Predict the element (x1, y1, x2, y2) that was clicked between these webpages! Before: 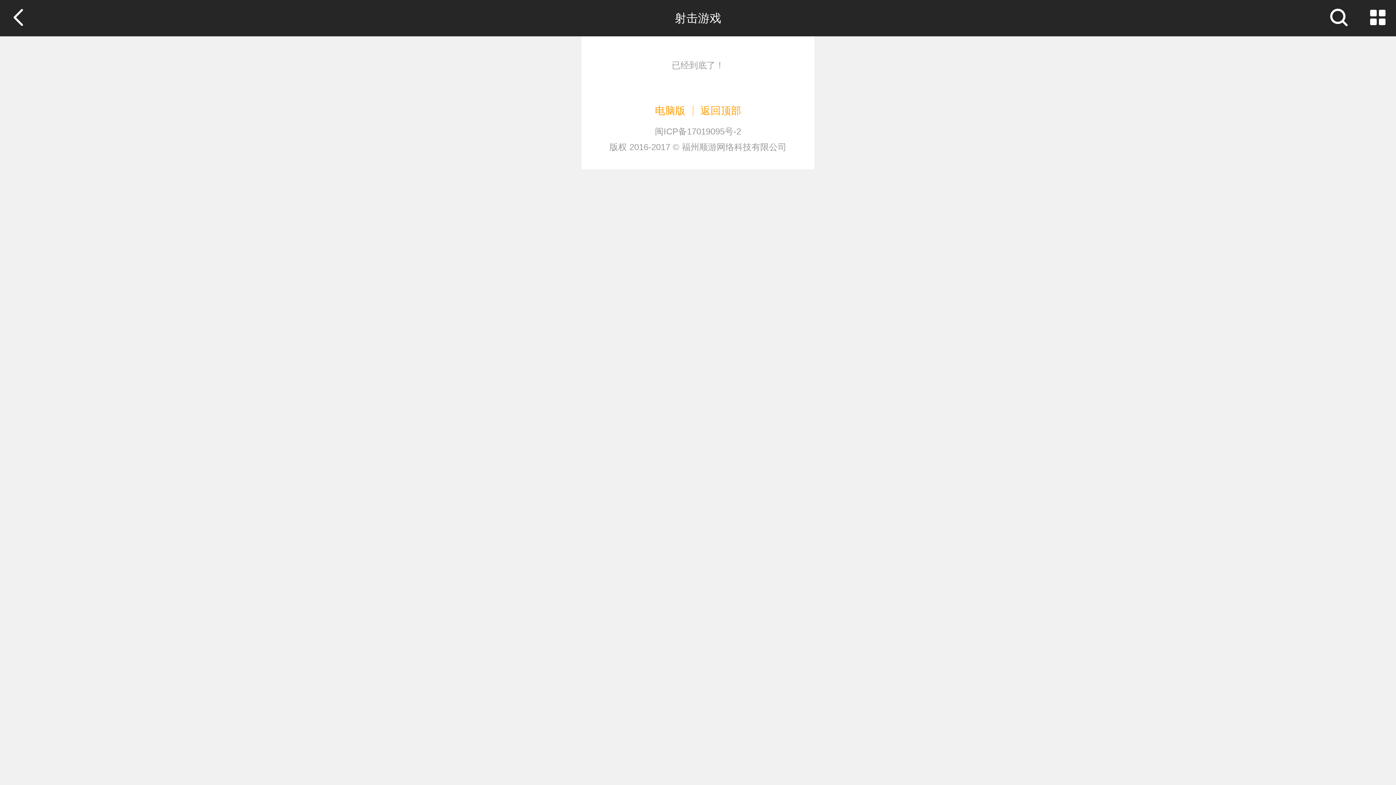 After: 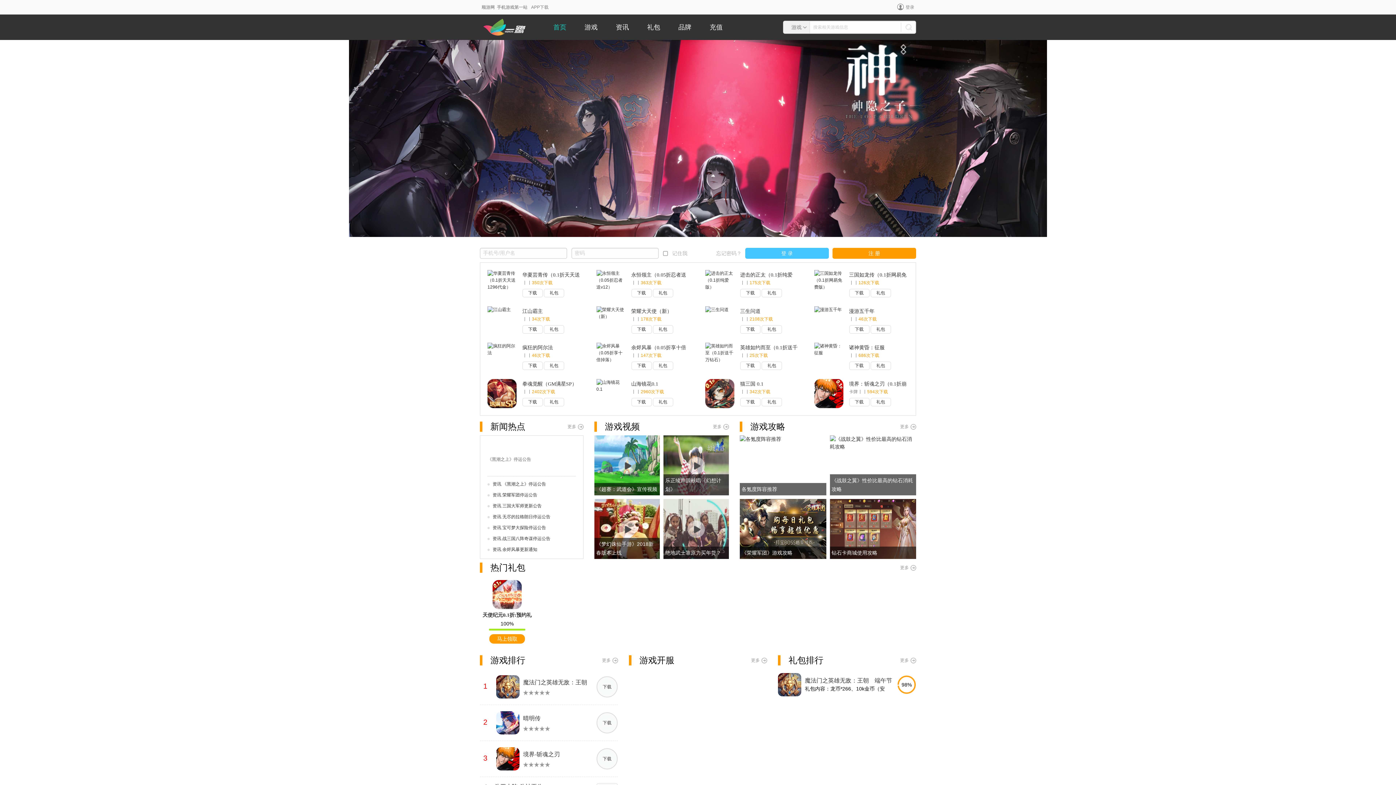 Action: bbox: (655, 105, 693, 116) label: 电脑版